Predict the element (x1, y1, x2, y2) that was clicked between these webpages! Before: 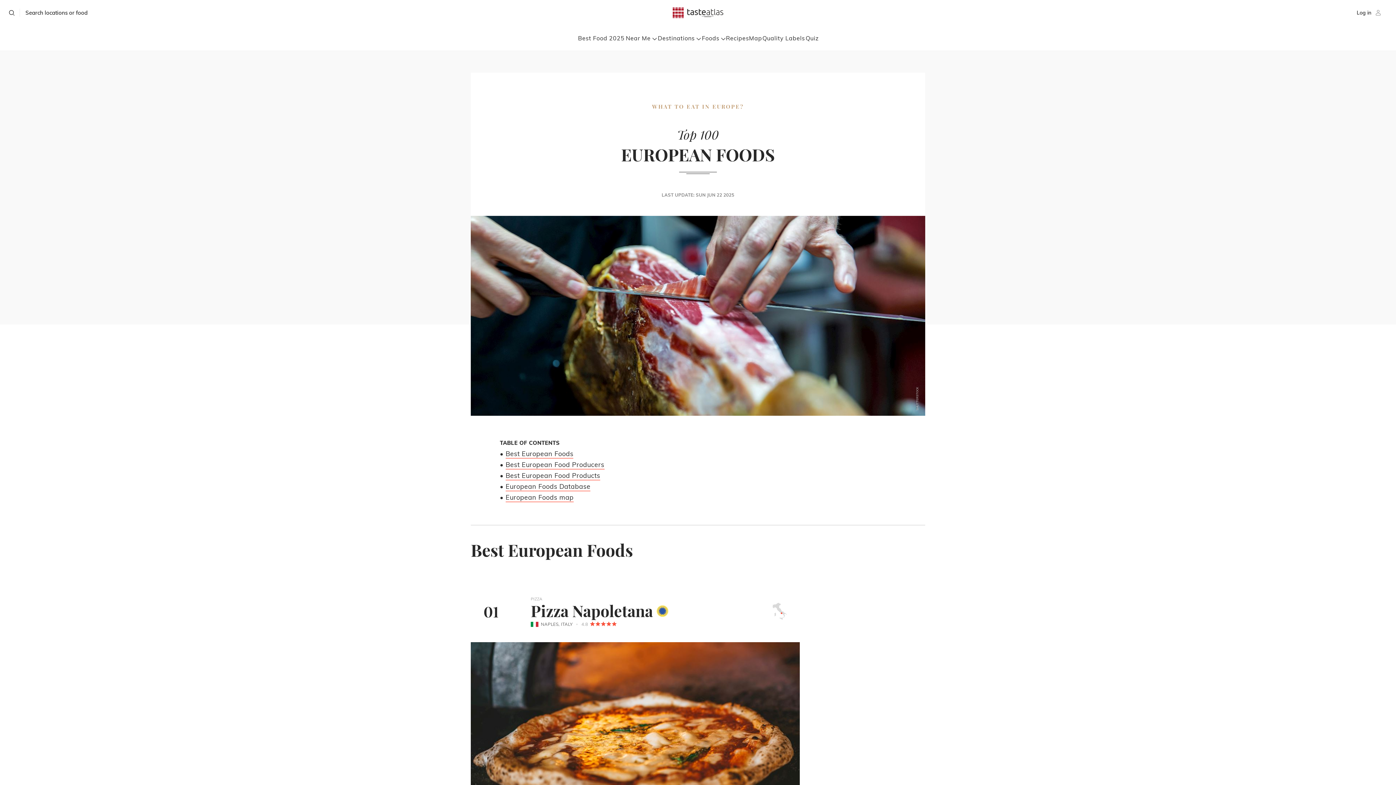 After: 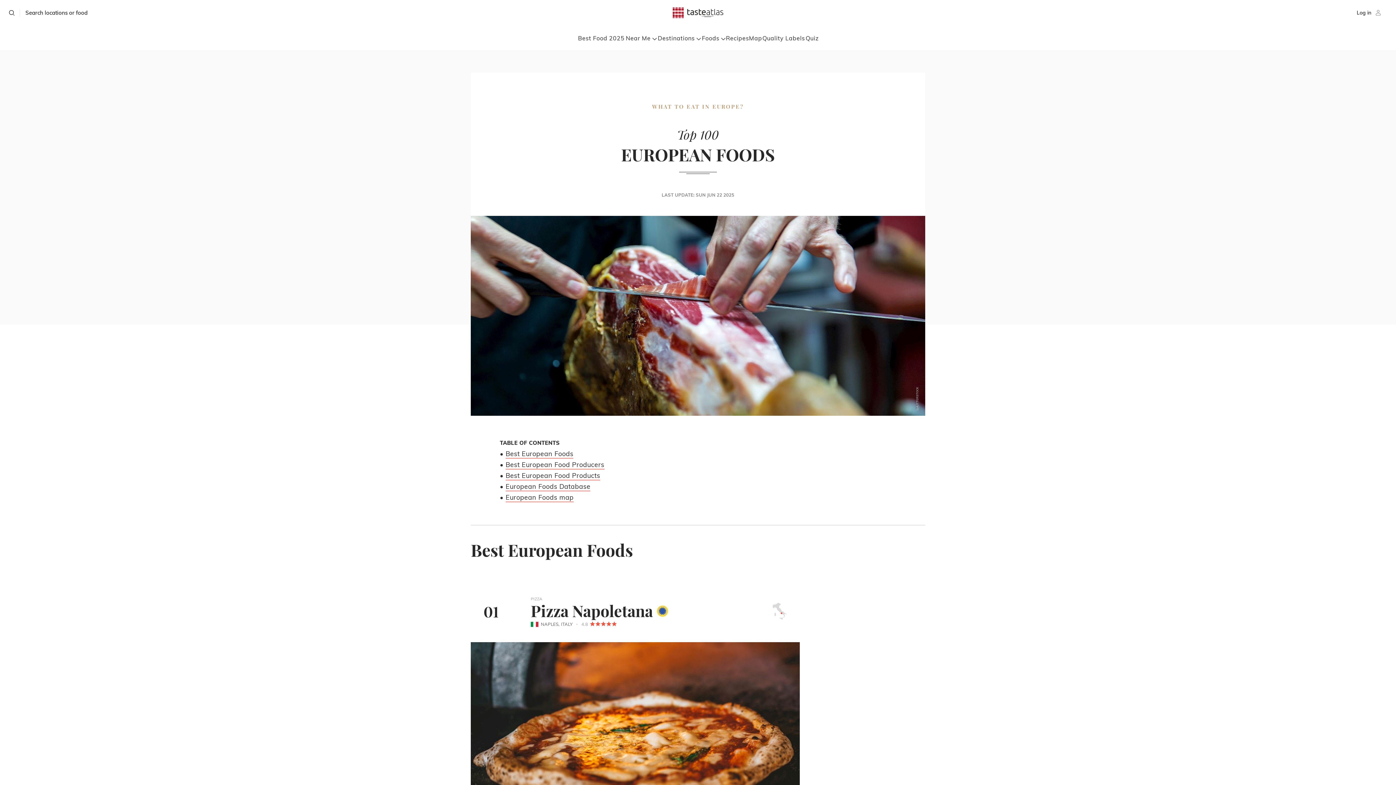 Action: bbox: (656, 605, 668, 617)